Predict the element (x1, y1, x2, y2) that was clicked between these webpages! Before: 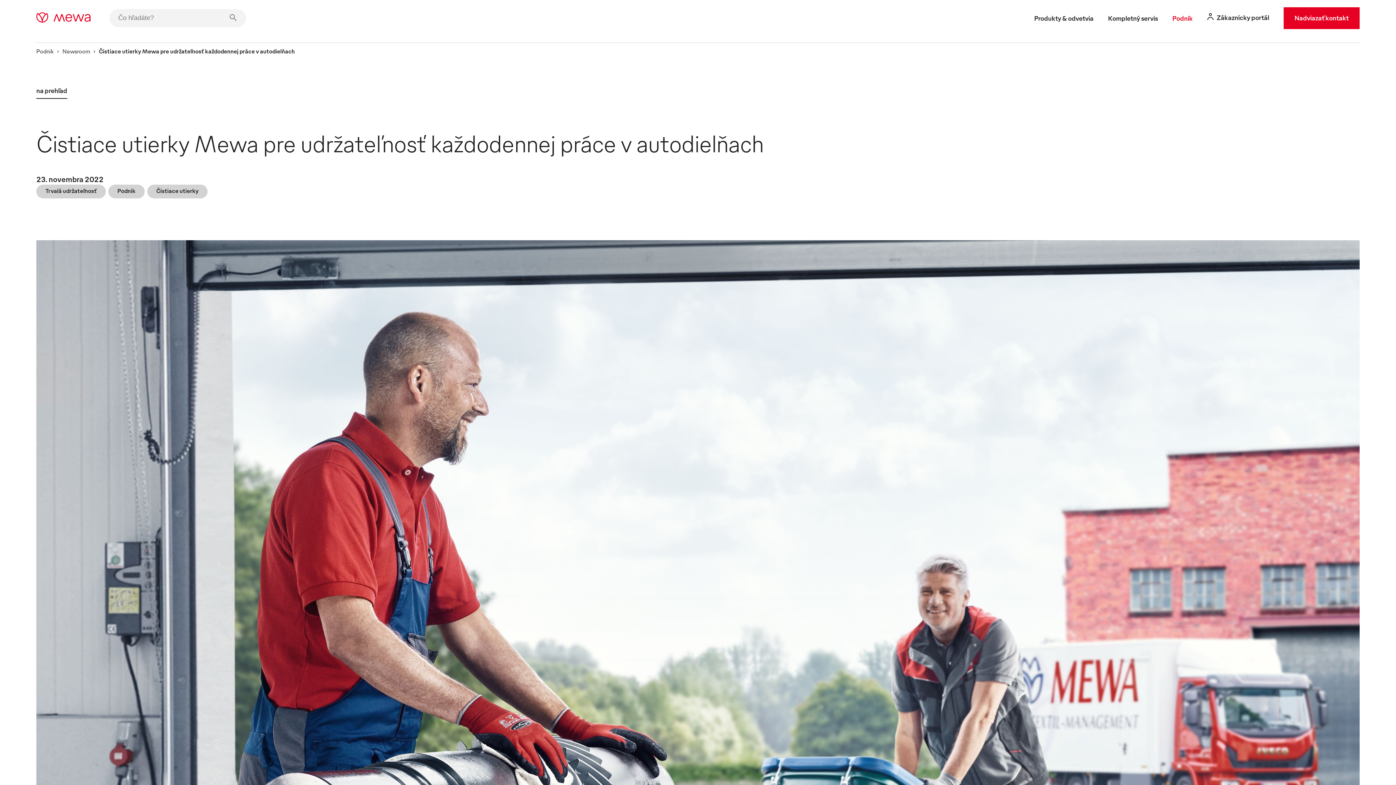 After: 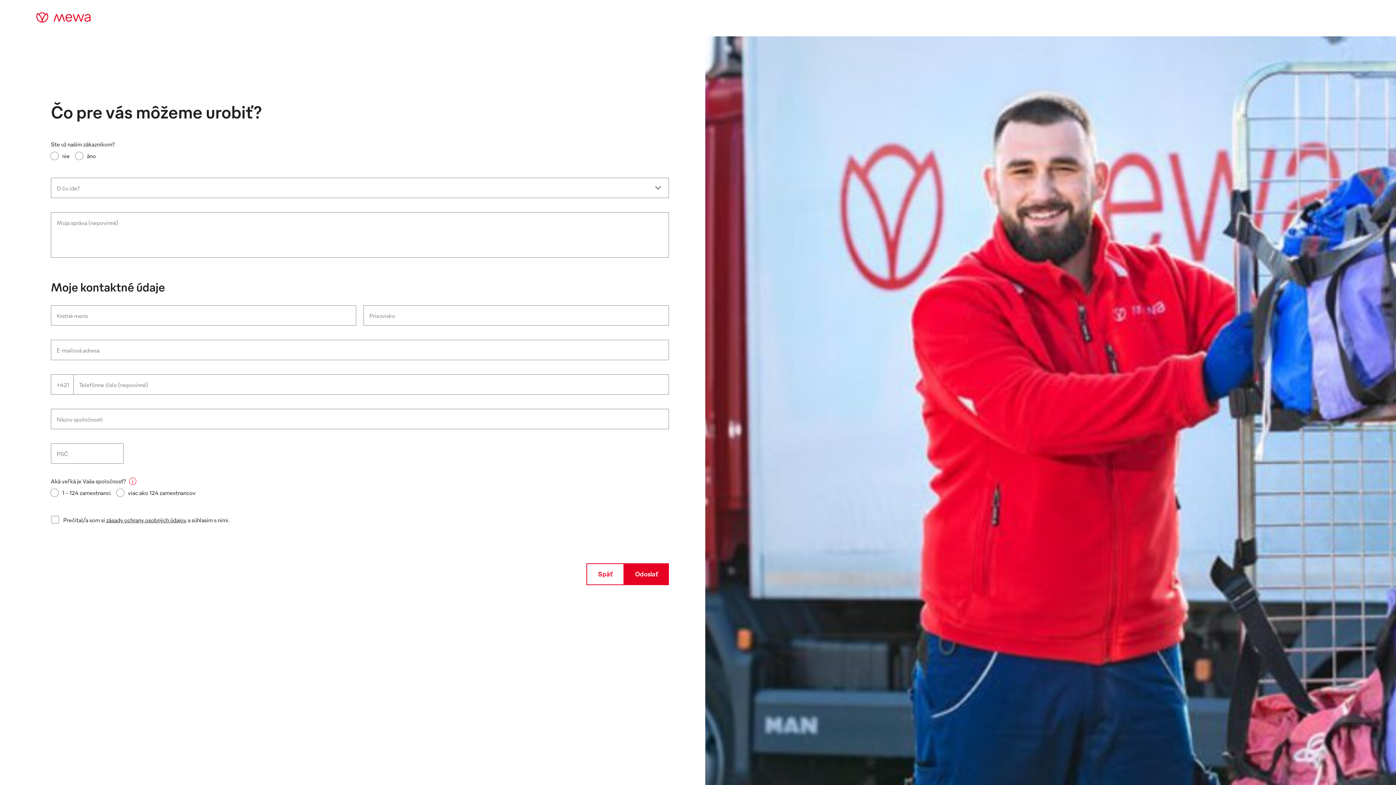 Action: label: Nadviazať kontakt bbox: (1284, 7, 1360, 28)